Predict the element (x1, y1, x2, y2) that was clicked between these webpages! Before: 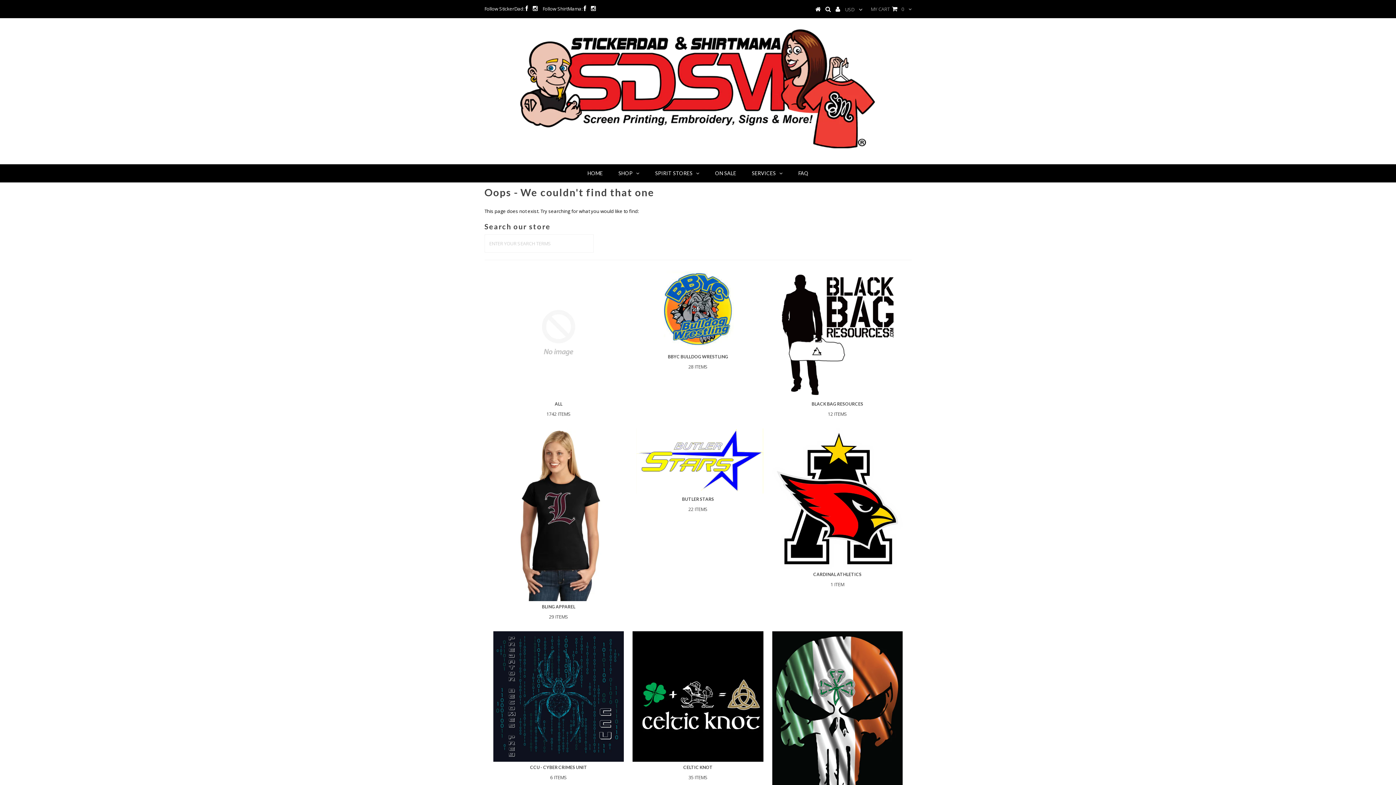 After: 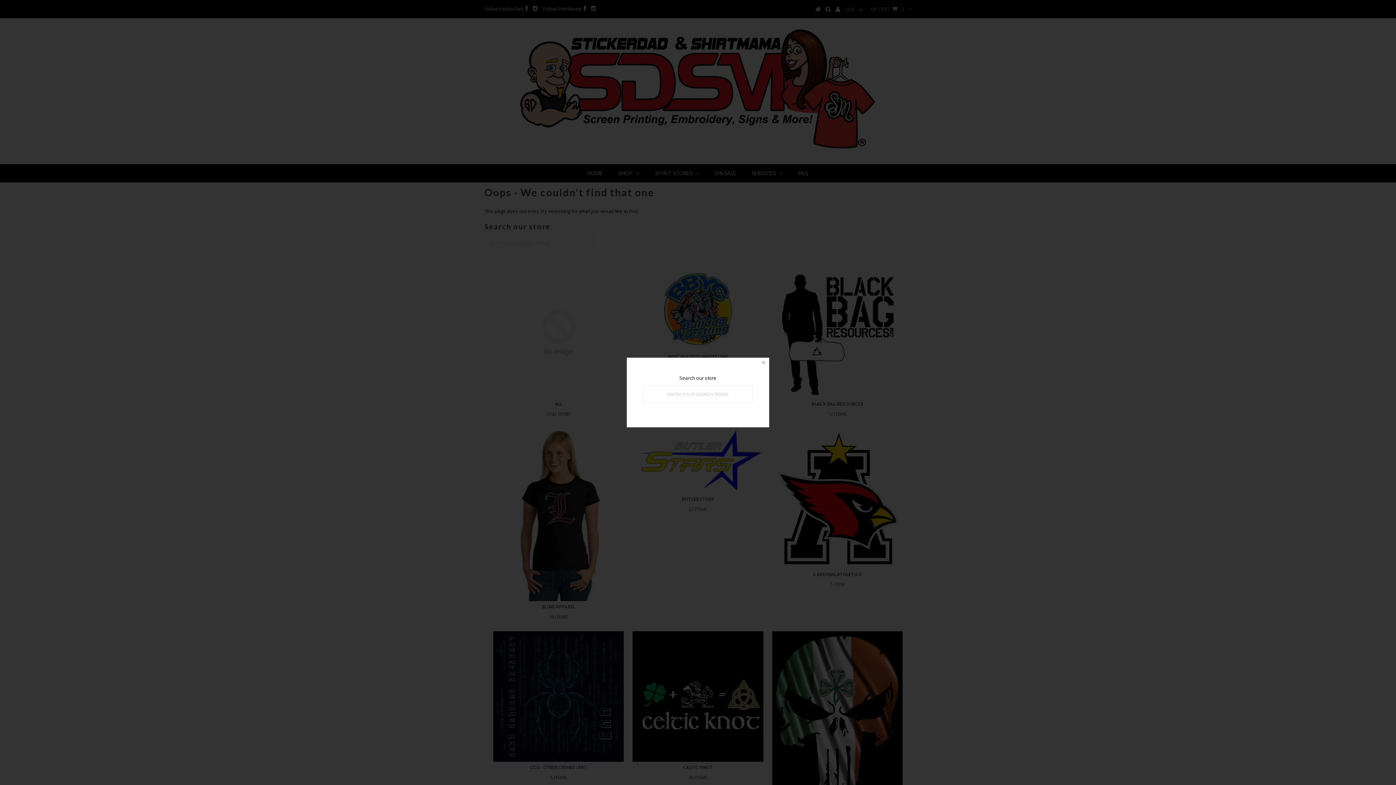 Action: bbox: (825, 6, 831, 12)